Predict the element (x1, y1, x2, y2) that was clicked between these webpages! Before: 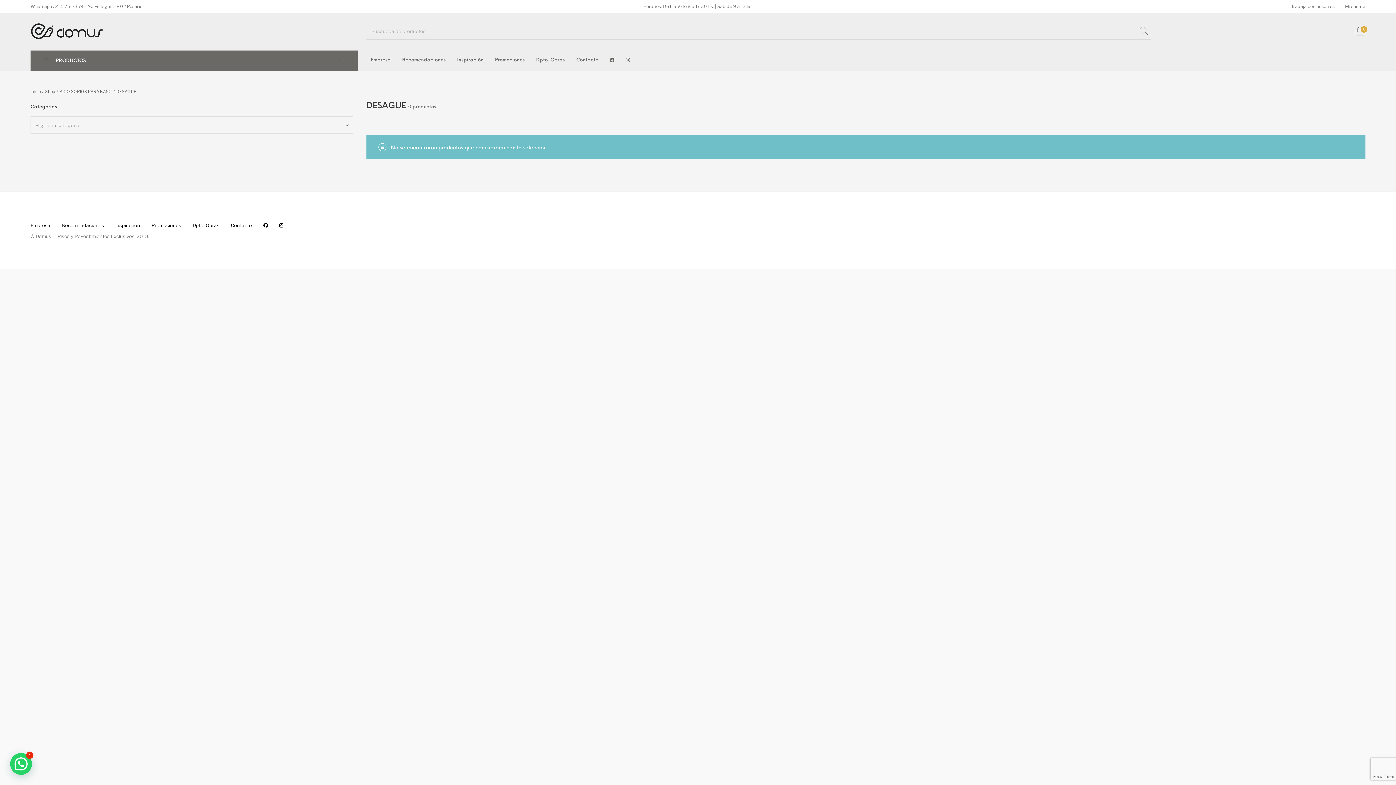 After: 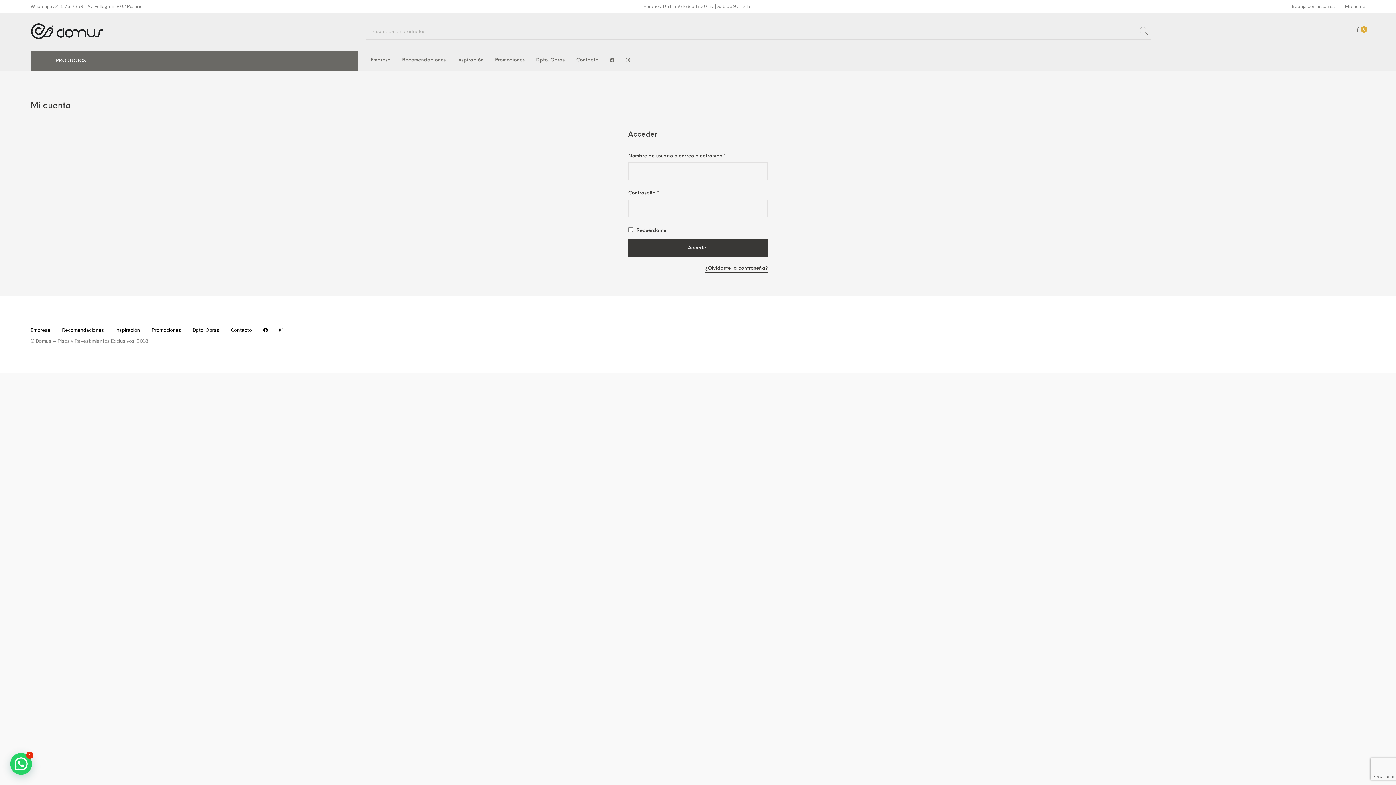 Action: label: Mi cuenta bbox: (1340, 0, 1371, 13)